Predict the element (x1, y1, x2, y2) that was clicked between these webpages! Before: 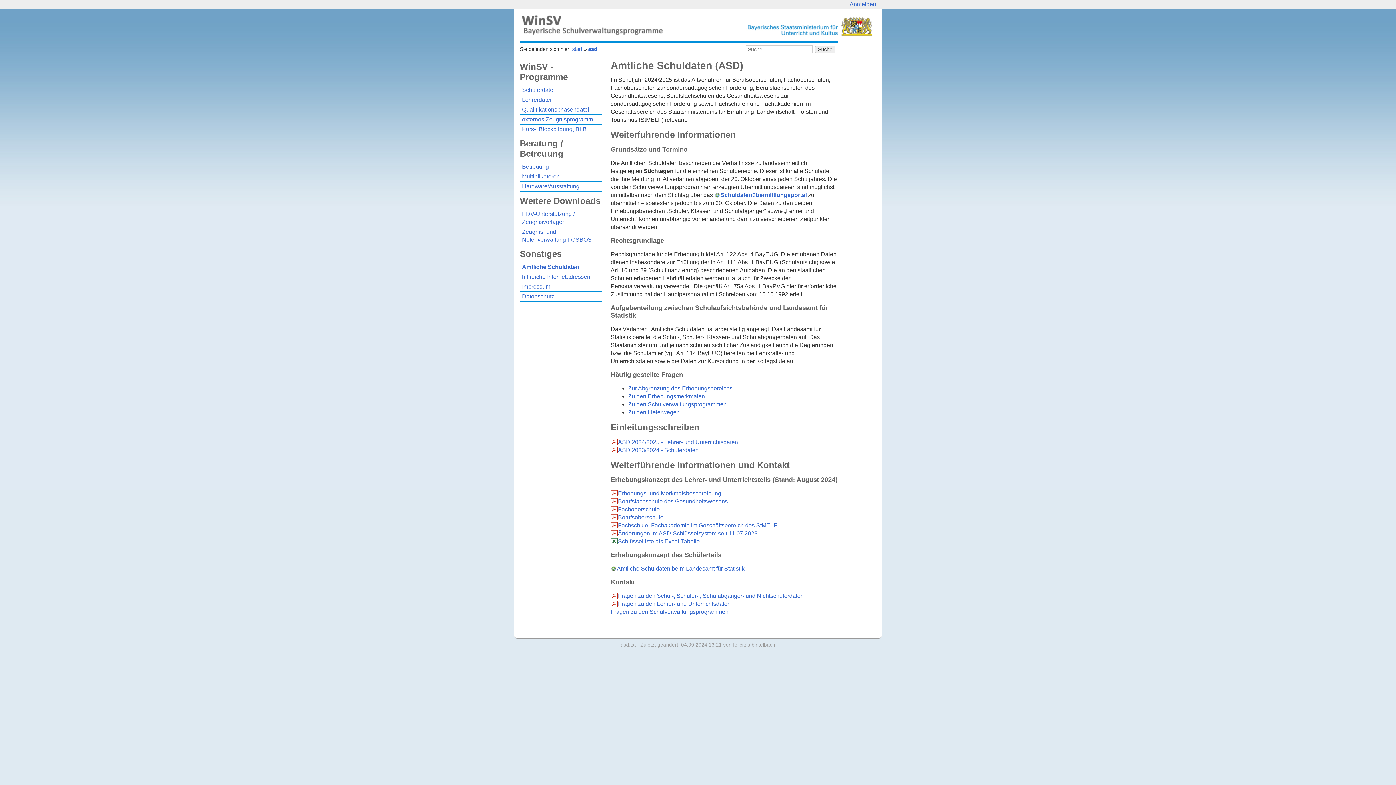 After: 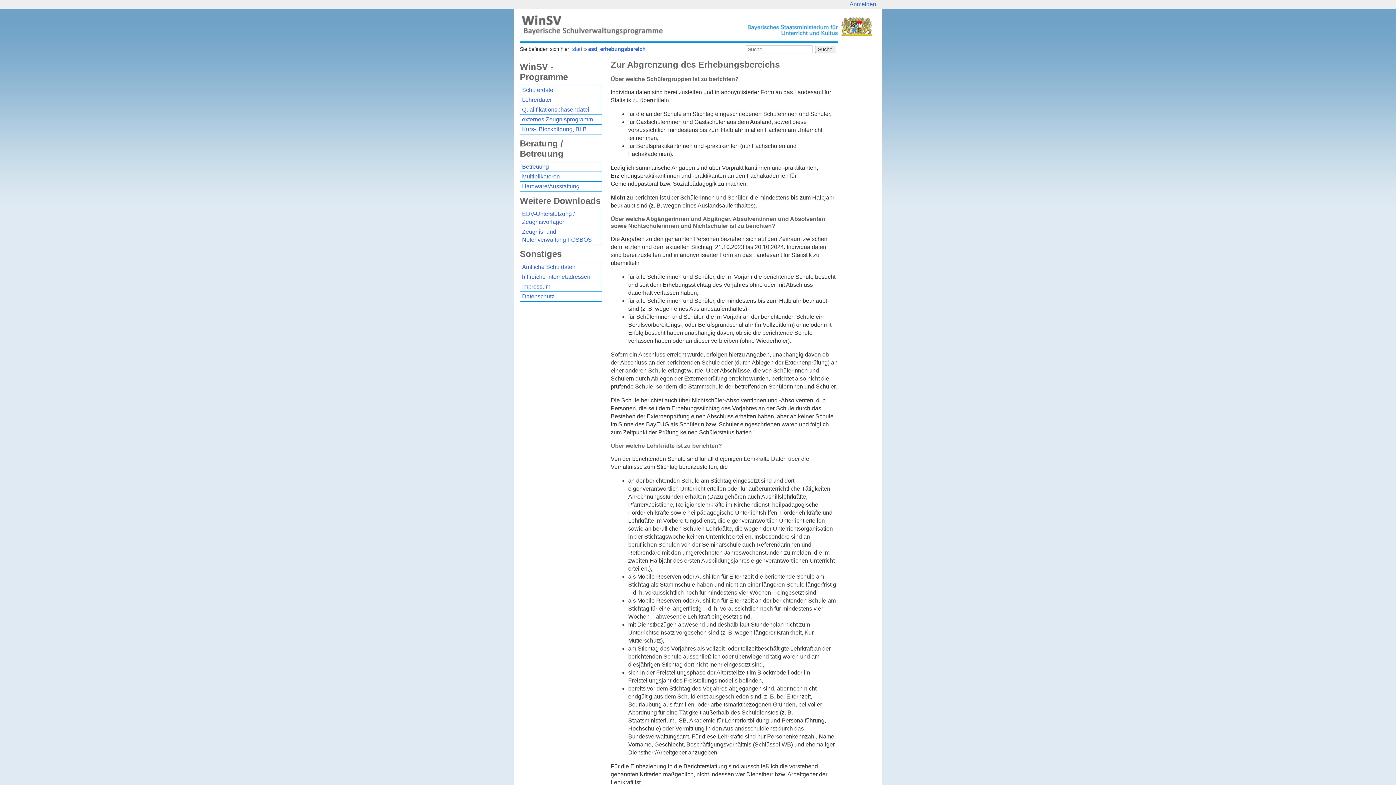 Action: label: Zur Abgrenzung des Erhebungsbereichs bbox: (628, 385, 732, 391)